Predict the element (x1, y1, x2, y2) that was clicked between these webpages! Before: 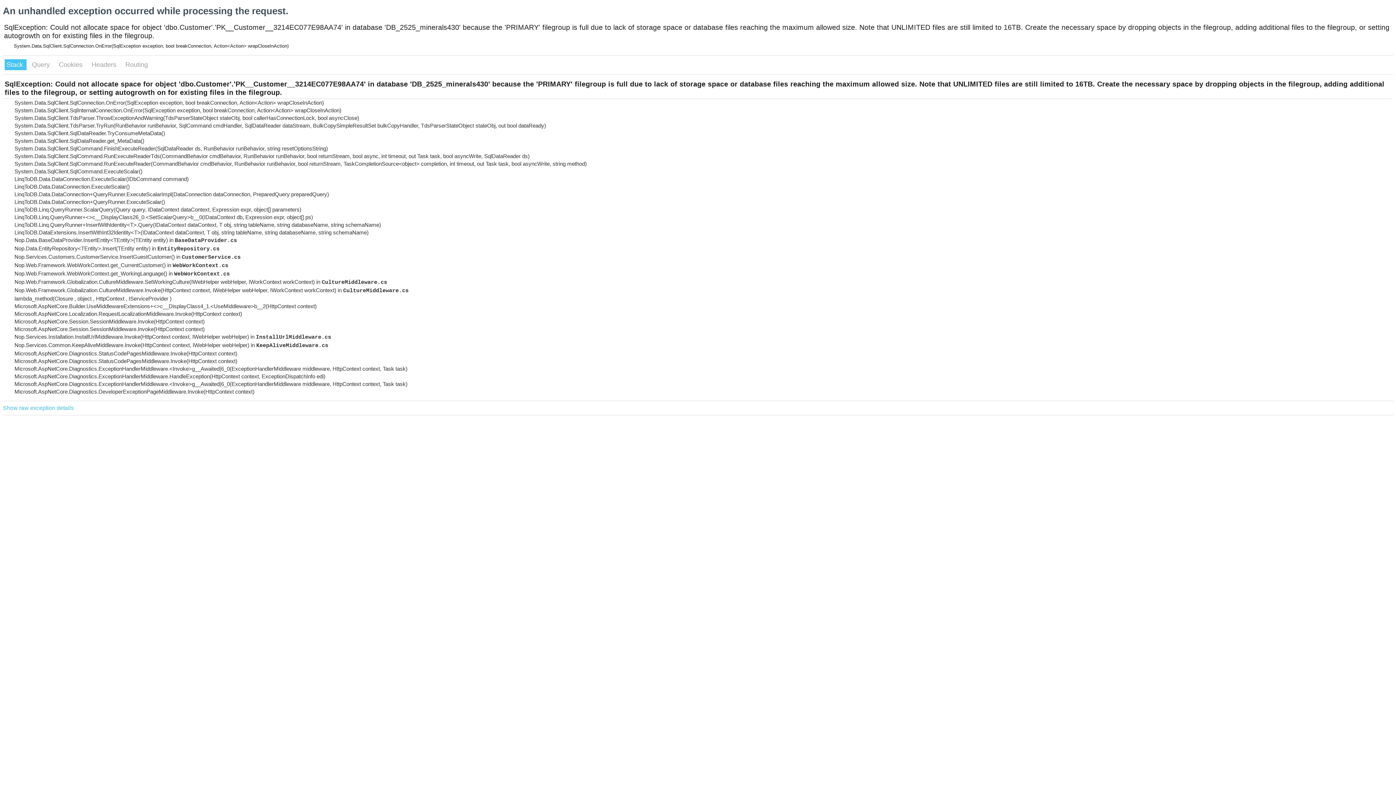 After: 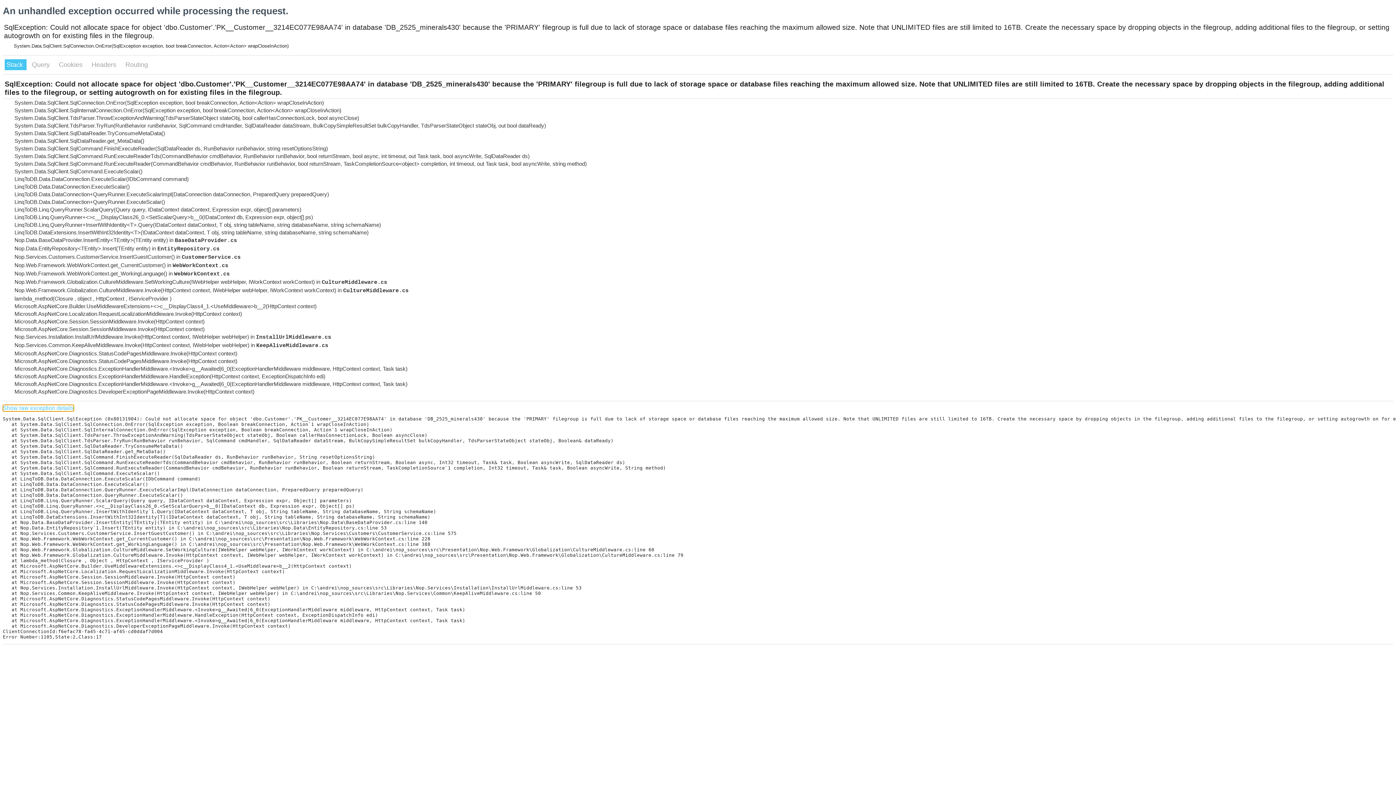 Action: bbox: (2, 405, 73, 411) label: Show raw exception details